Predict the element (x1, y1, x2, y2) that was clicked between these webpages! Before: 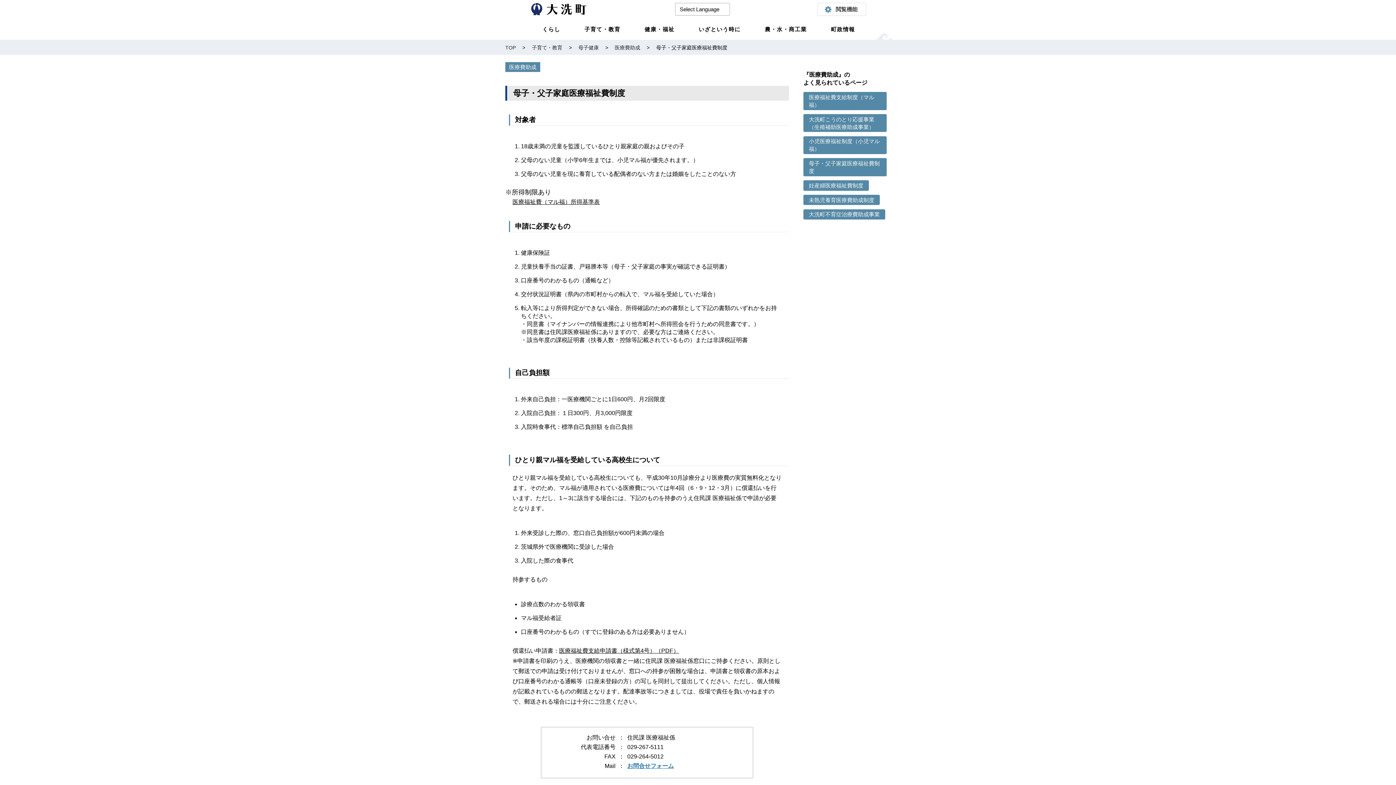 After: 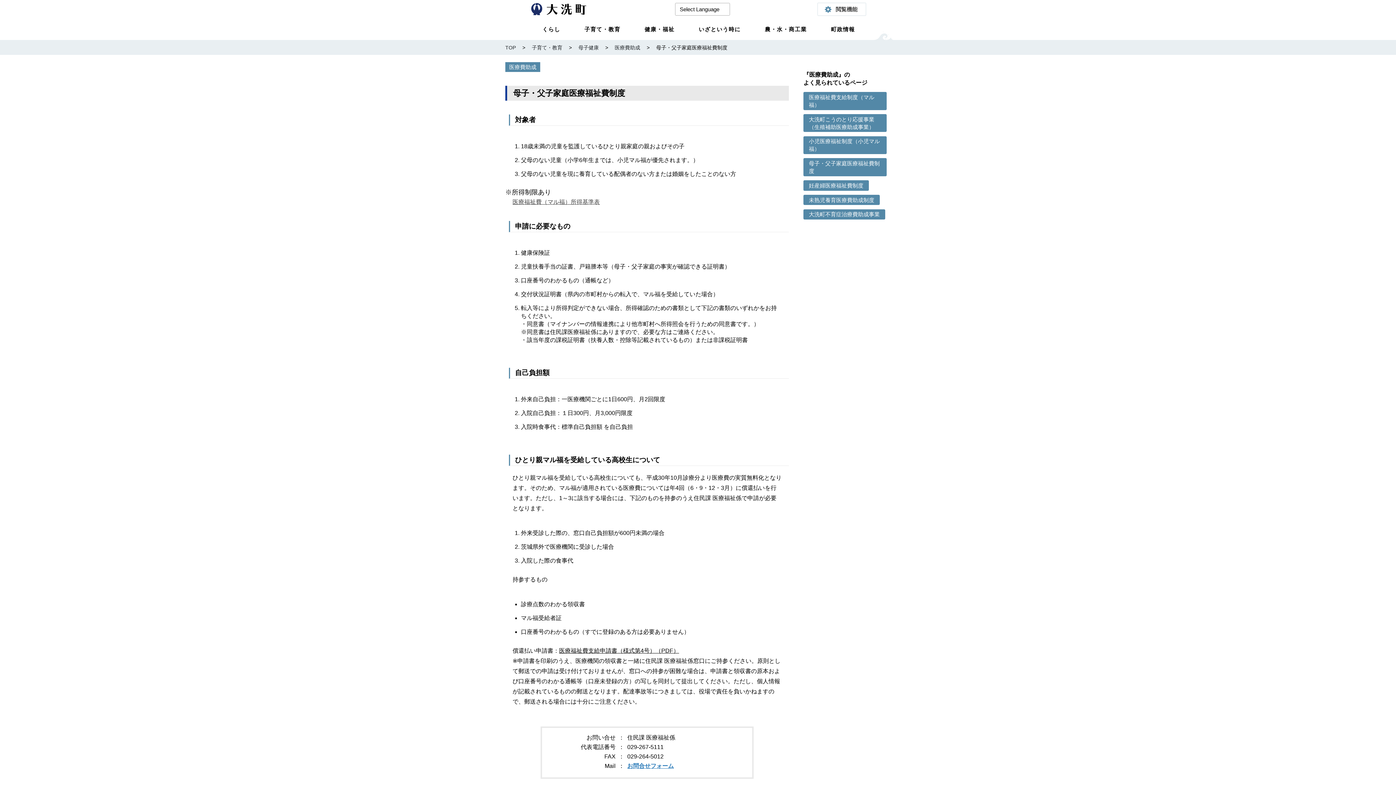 Action: bbox: (512, 198, 600, 205) label: 医療福祉費（マル福）所得基準表